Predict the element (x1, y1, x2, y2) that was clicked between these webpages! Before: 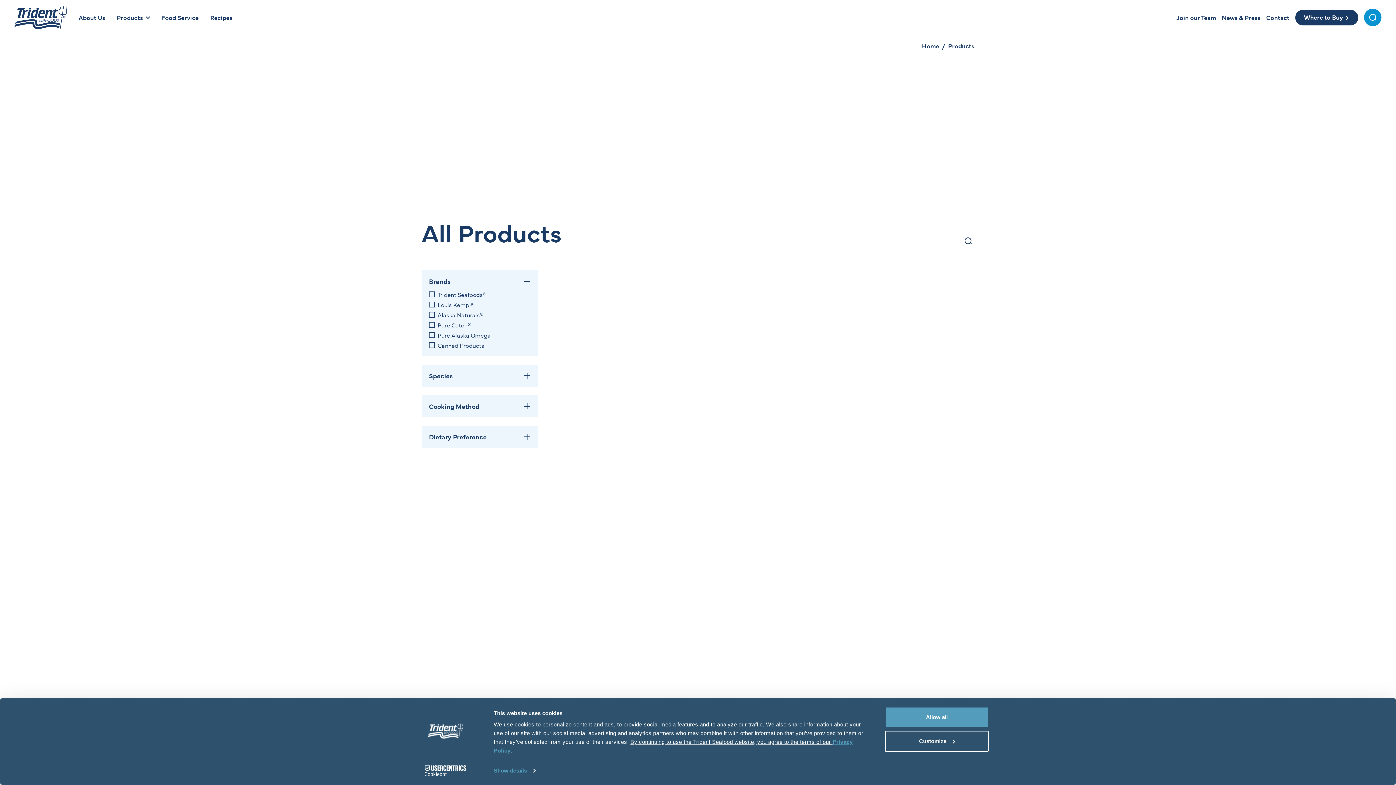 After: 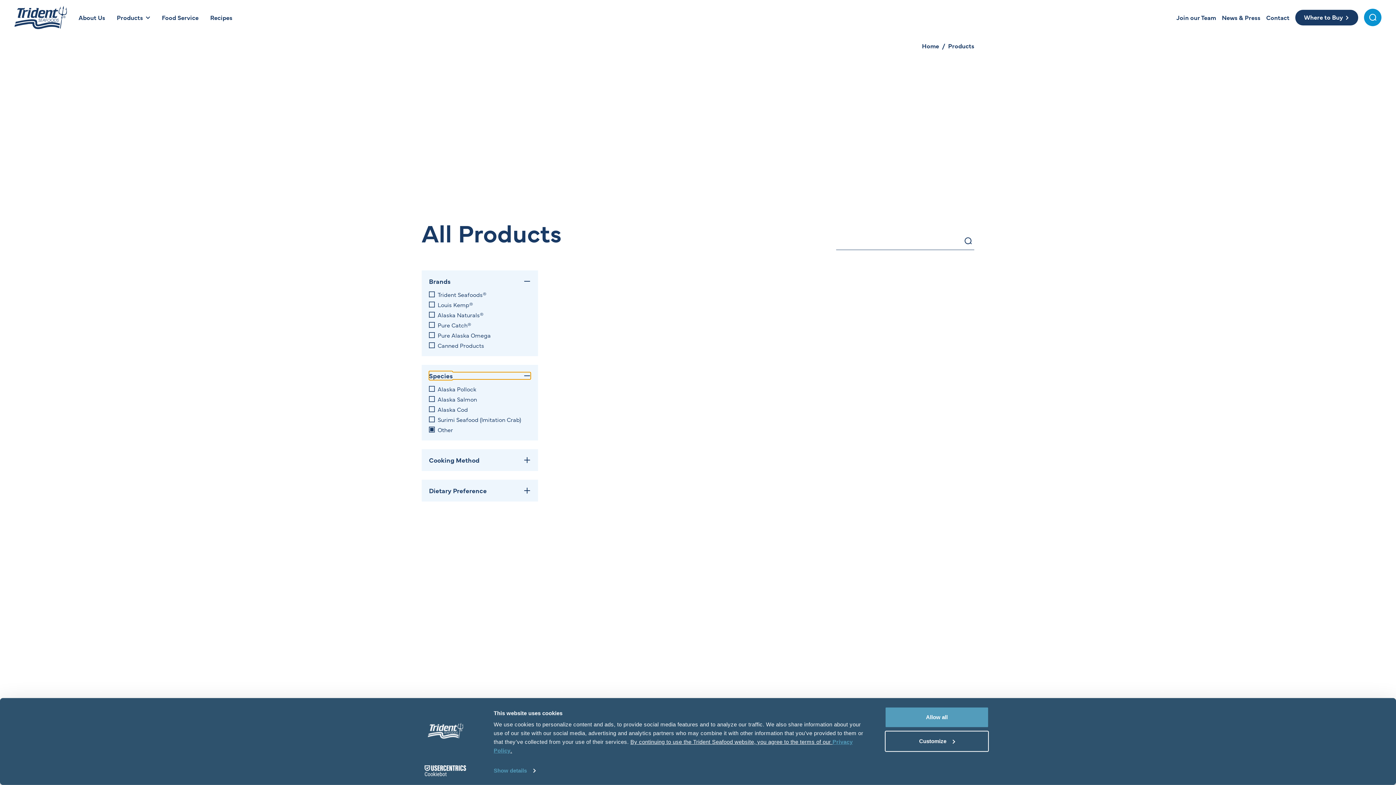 Action: label: Species bbox: (429, 372, 530, 379)